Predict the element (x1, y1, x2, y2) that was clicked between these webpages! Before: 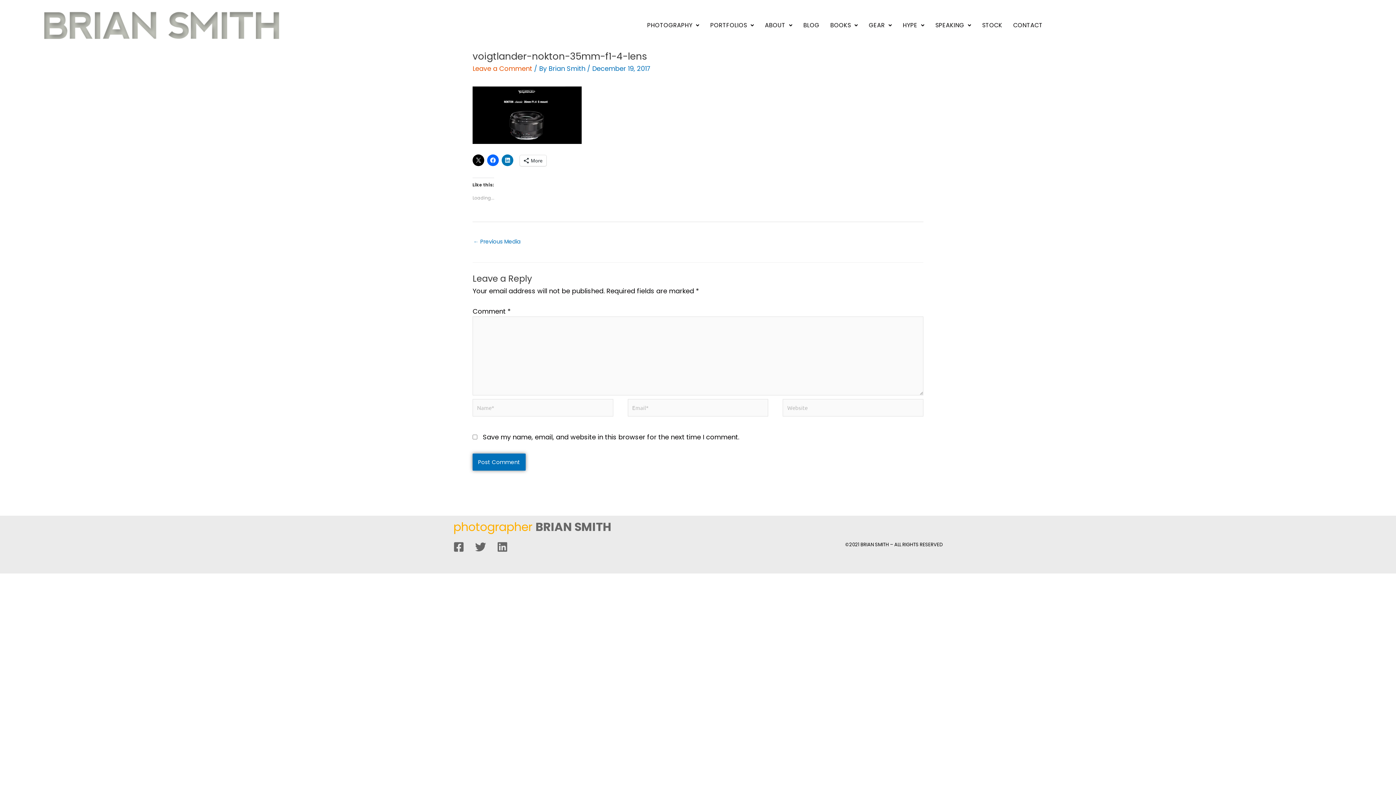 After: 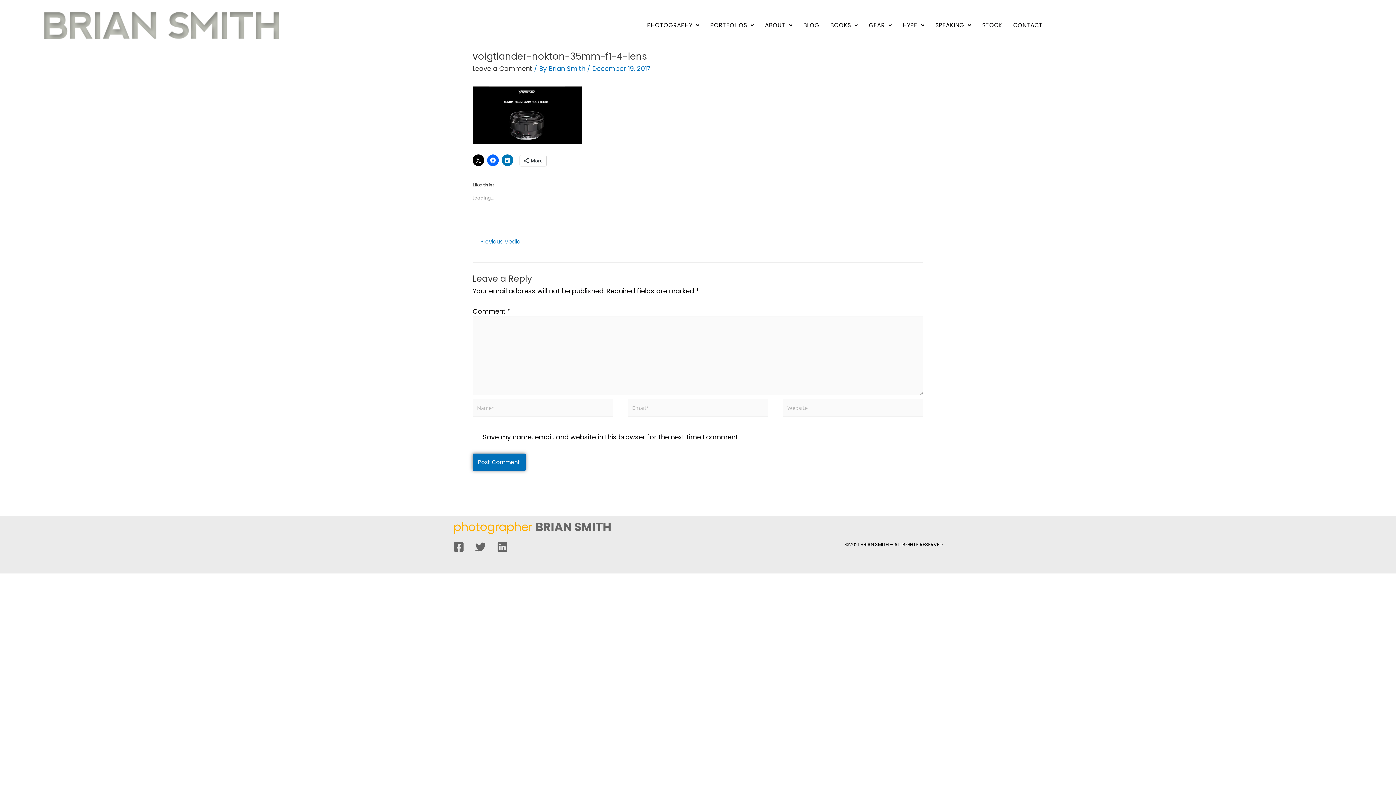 Action: bbox: (472, 64, 532, 73) label: Leave a Comment